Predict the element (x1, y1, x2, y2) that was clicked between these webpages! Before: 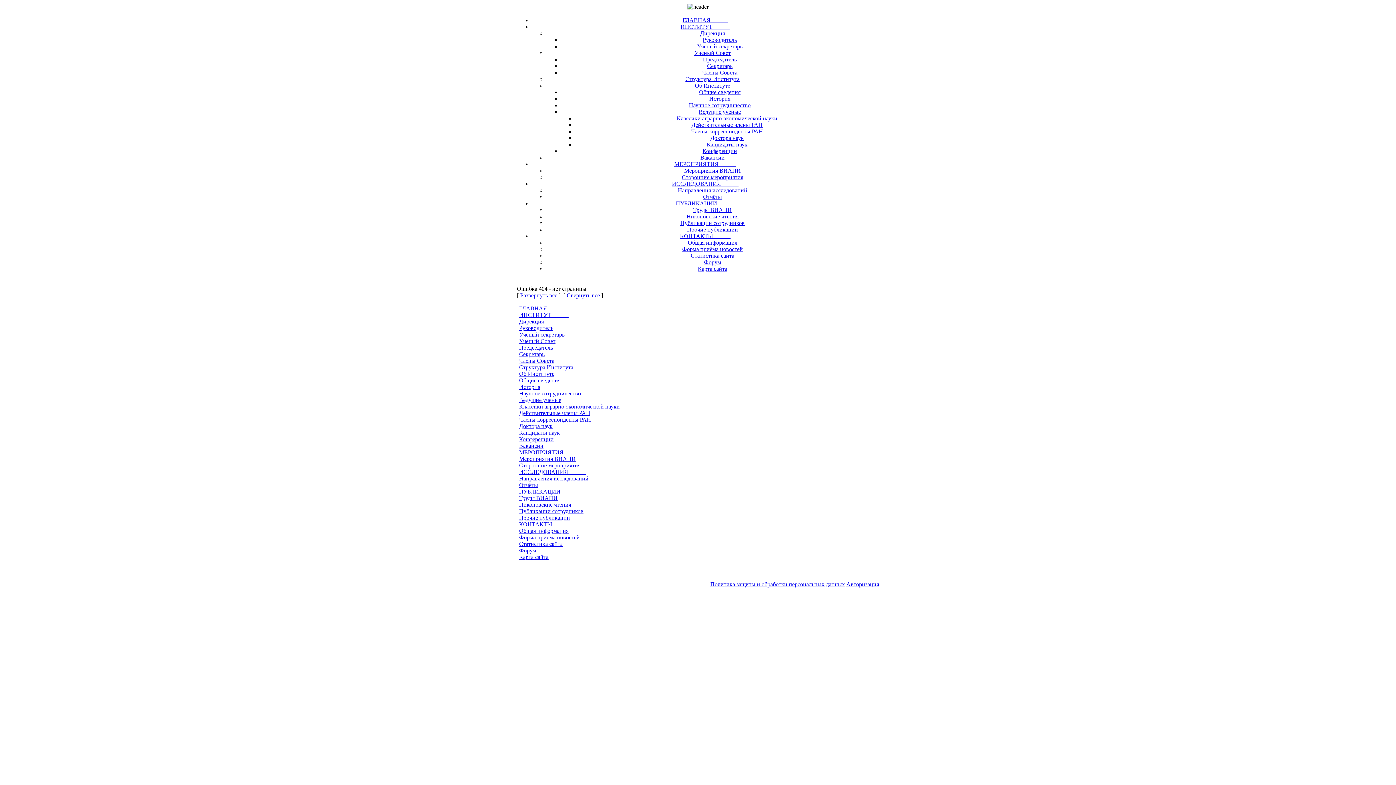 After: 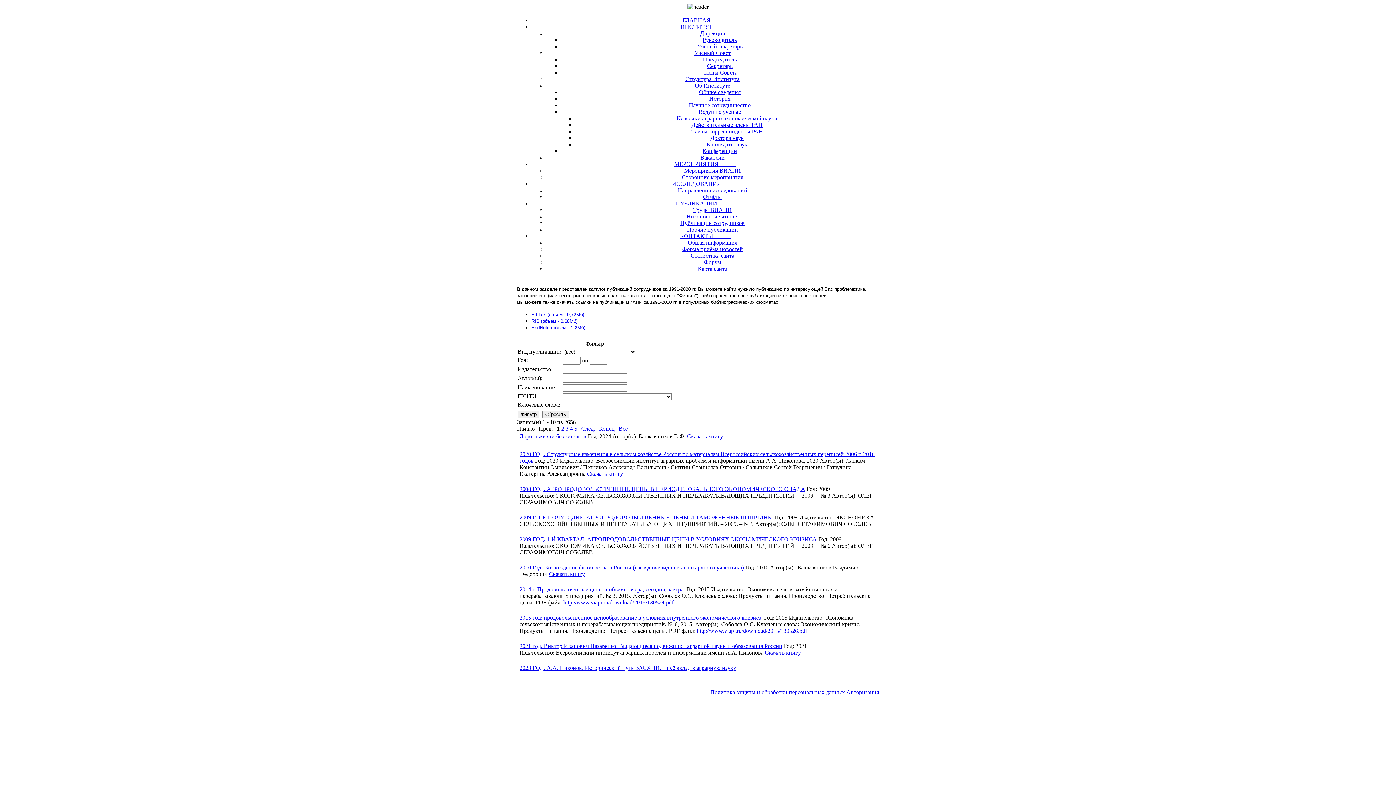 Action: label: Публикации сотрудников bbox: (519, 508, 583, 514)